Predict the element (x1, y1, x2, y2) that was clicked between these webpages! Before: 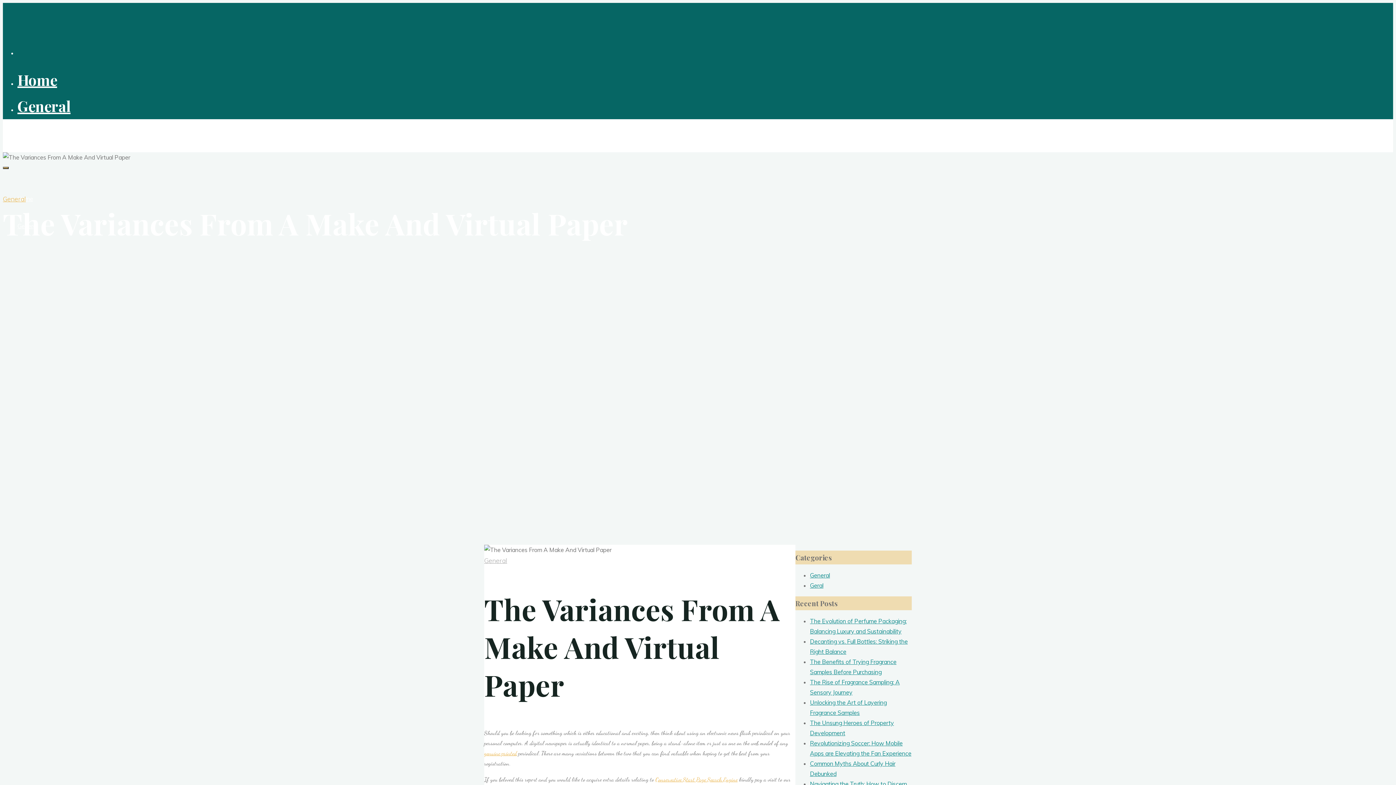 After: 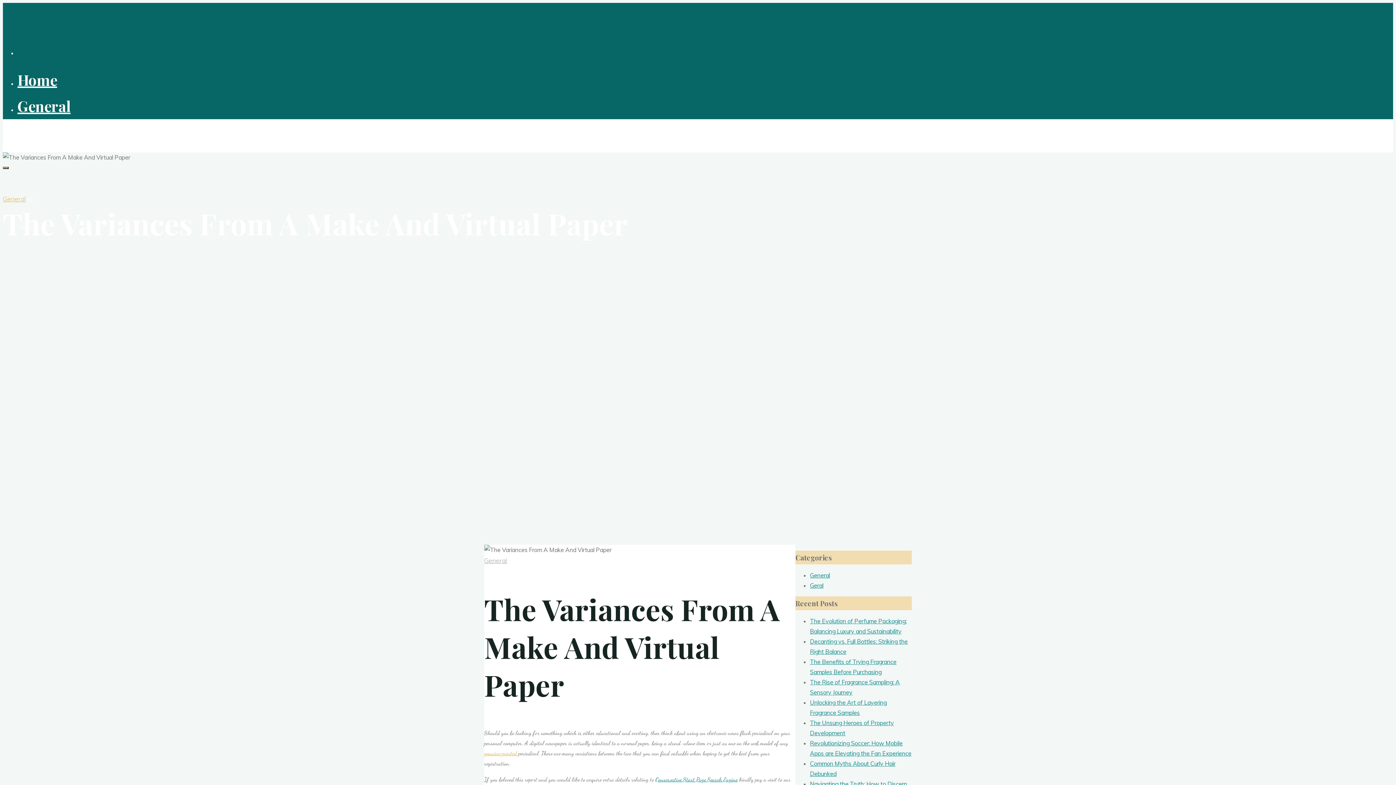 Action: label: Conservative Start Page Search Engine bbox: (655, 776, 737, 783)